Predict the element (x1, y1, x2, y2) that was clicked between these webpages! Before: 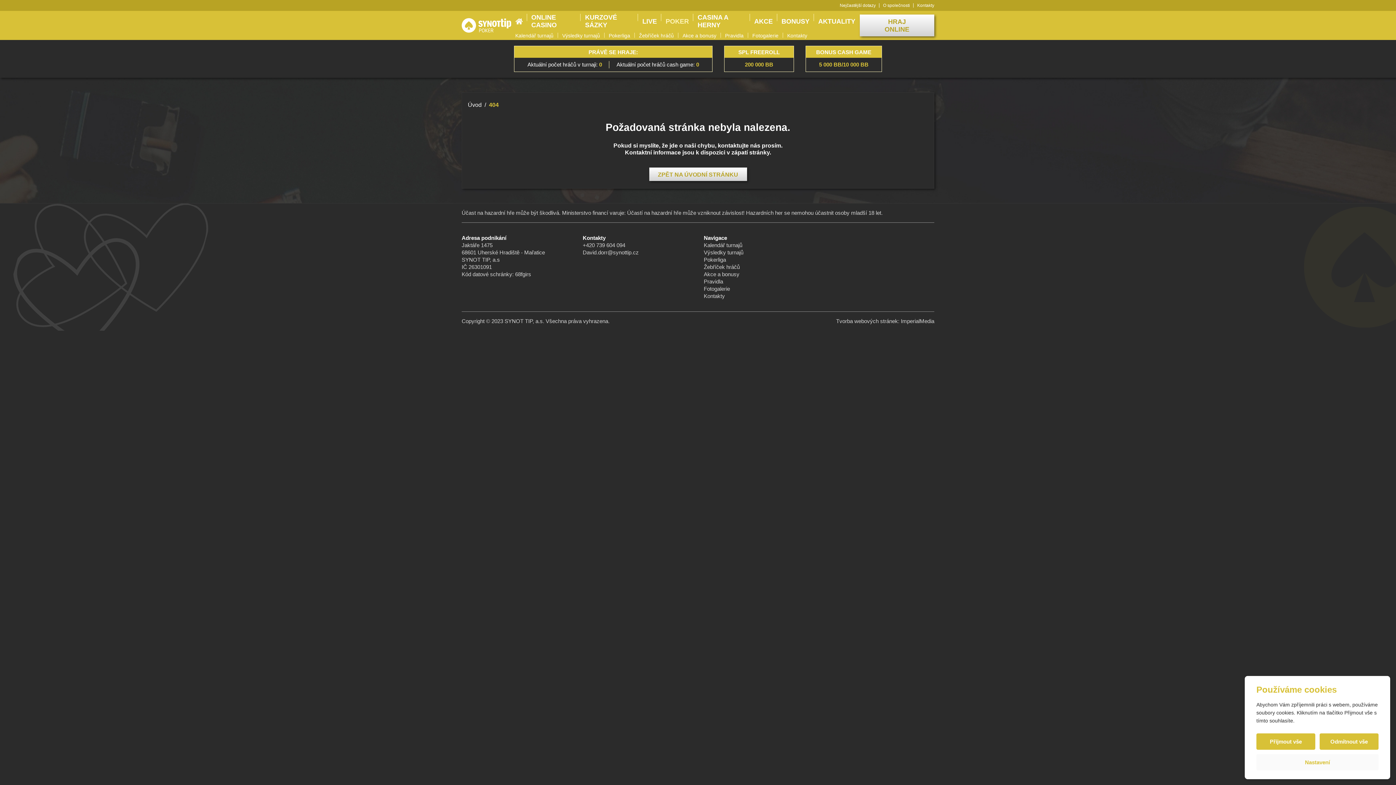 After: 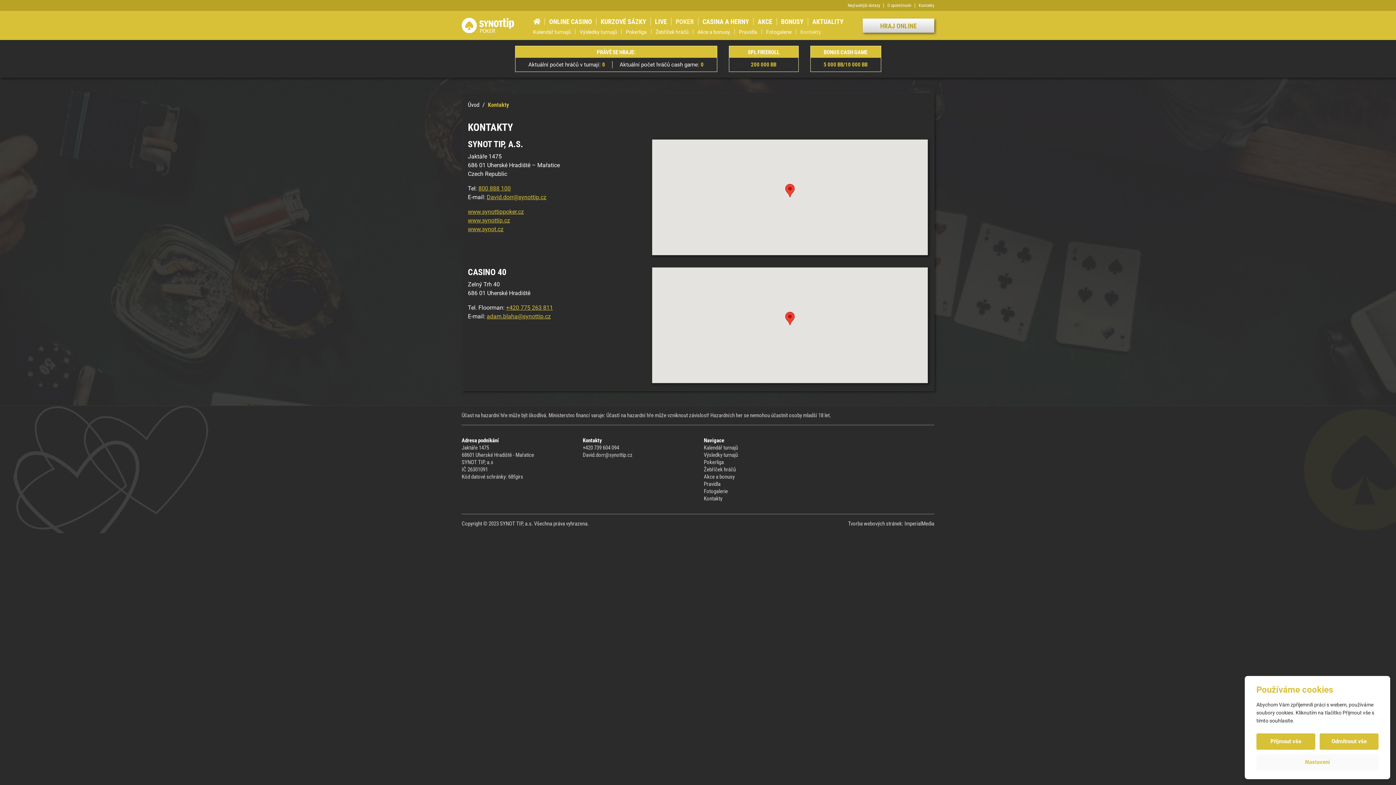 Action: bbox: (783, 31, 811, 40) label: Kontakty